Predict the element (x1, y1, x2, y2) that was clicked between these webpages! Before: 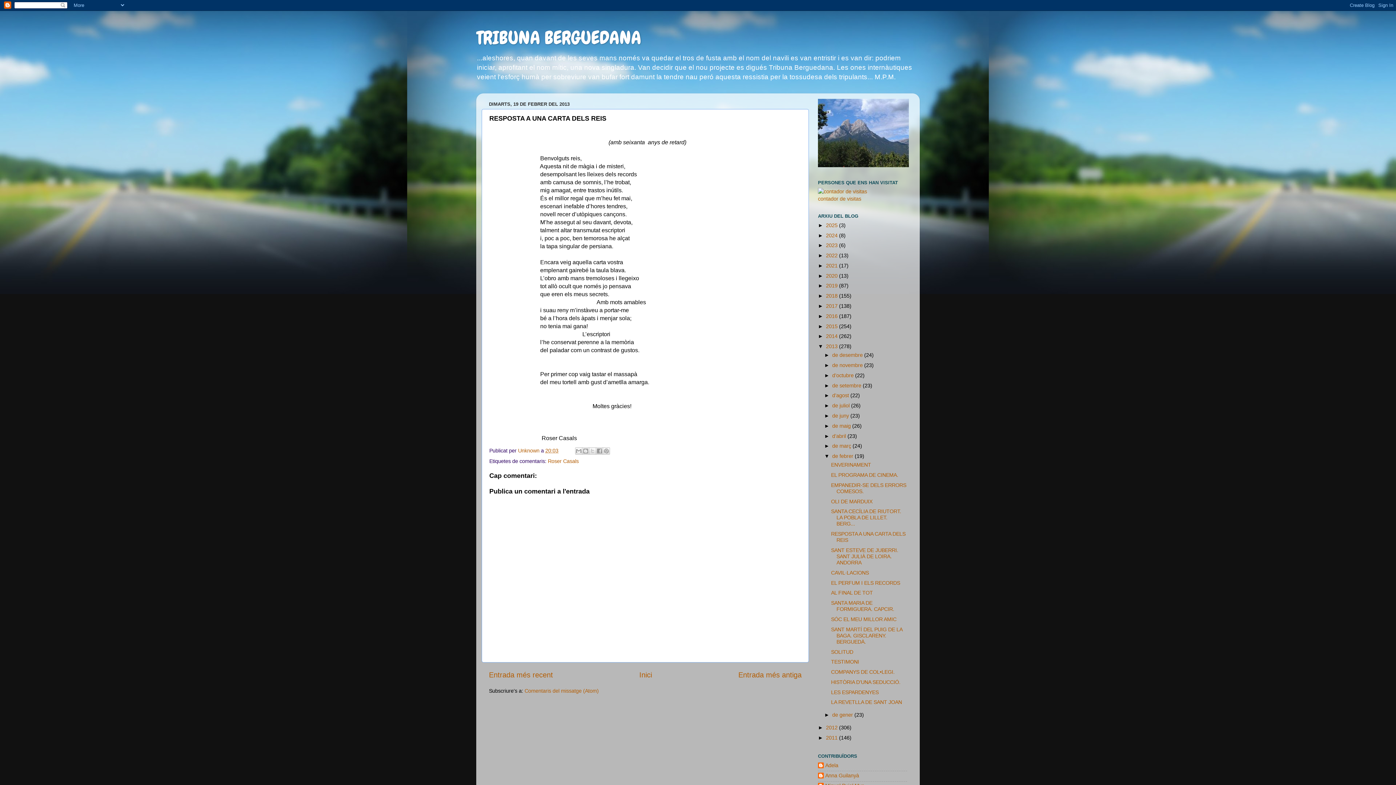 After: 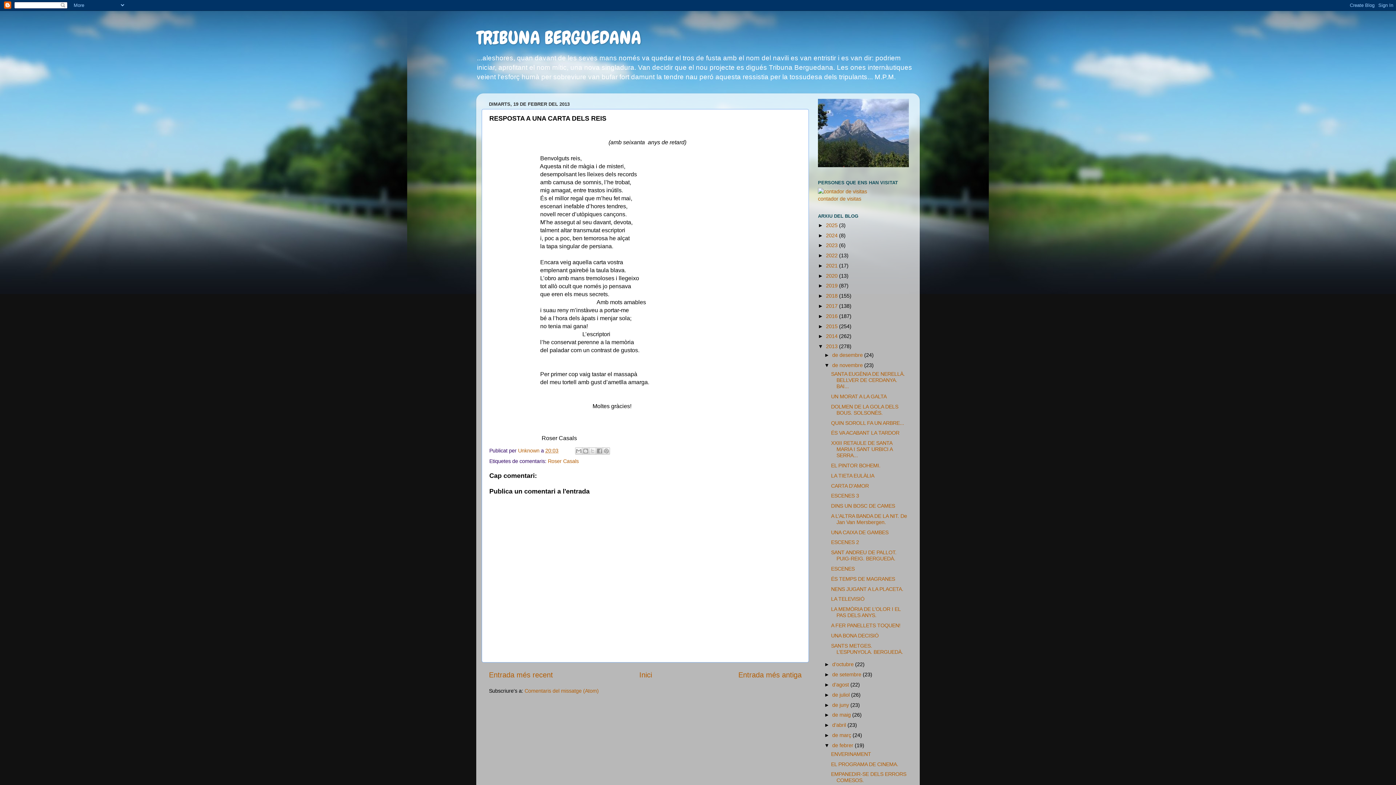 Action: label: ►   bbox: (824, 362, 832, 368)